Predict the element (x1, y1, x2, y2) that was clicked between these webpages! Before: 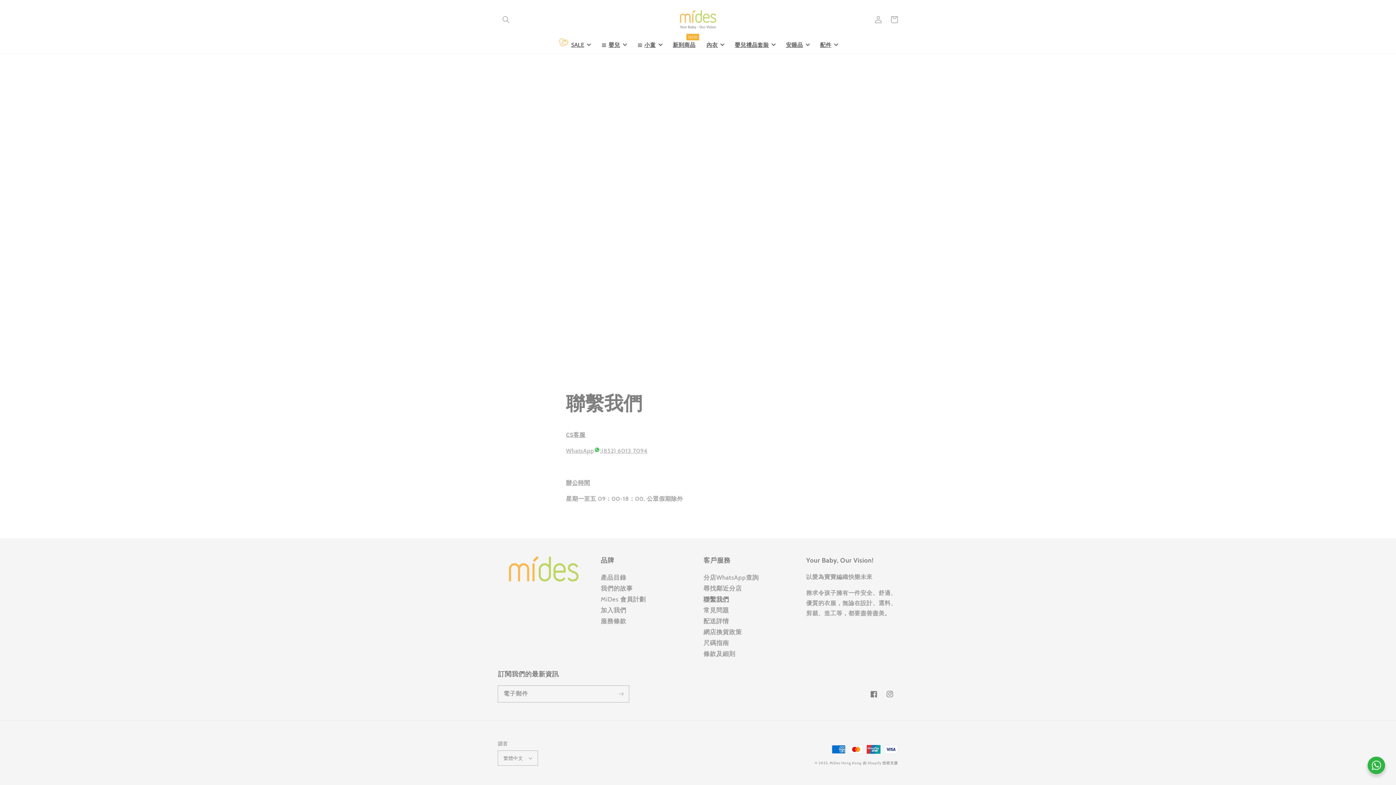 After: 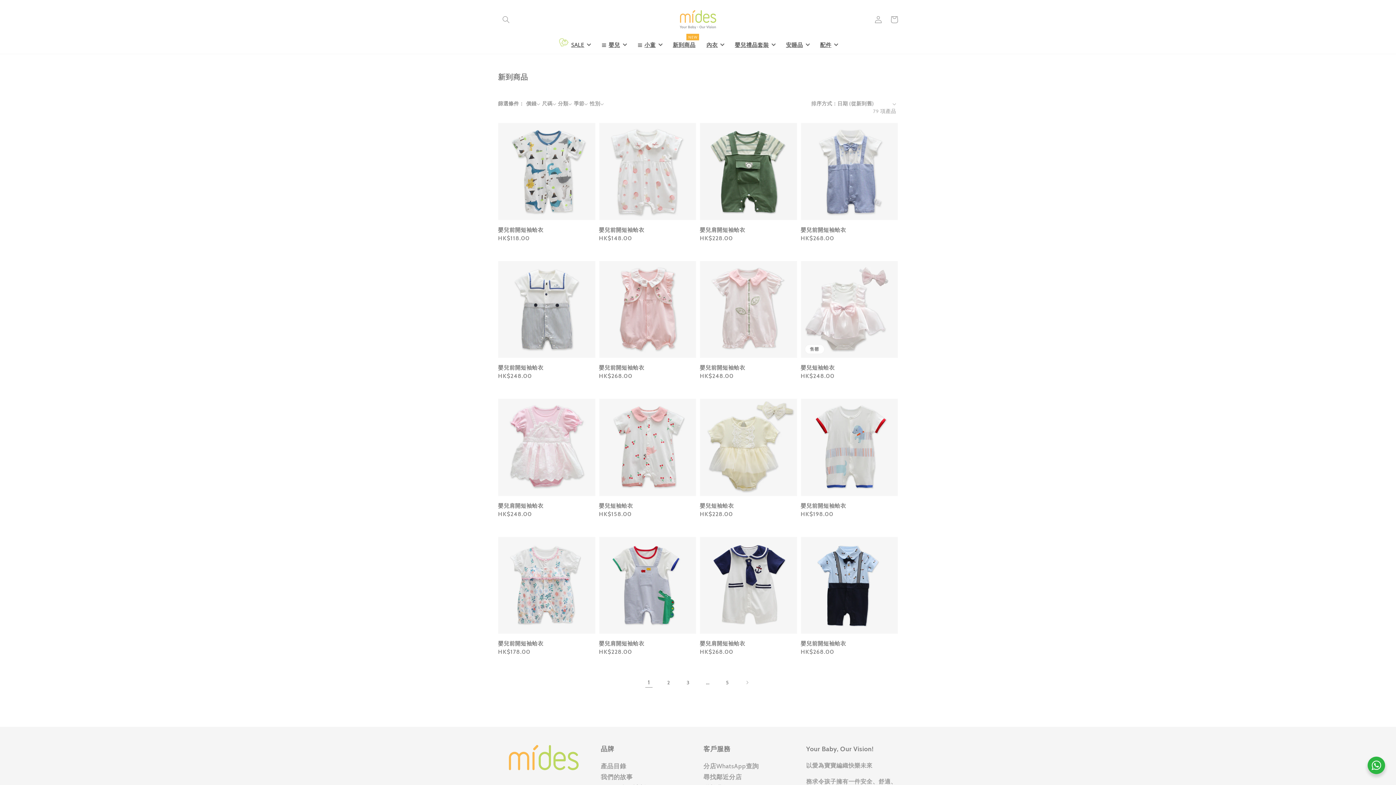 Action: label: SALE bbox: (553, 35, 596, 53)